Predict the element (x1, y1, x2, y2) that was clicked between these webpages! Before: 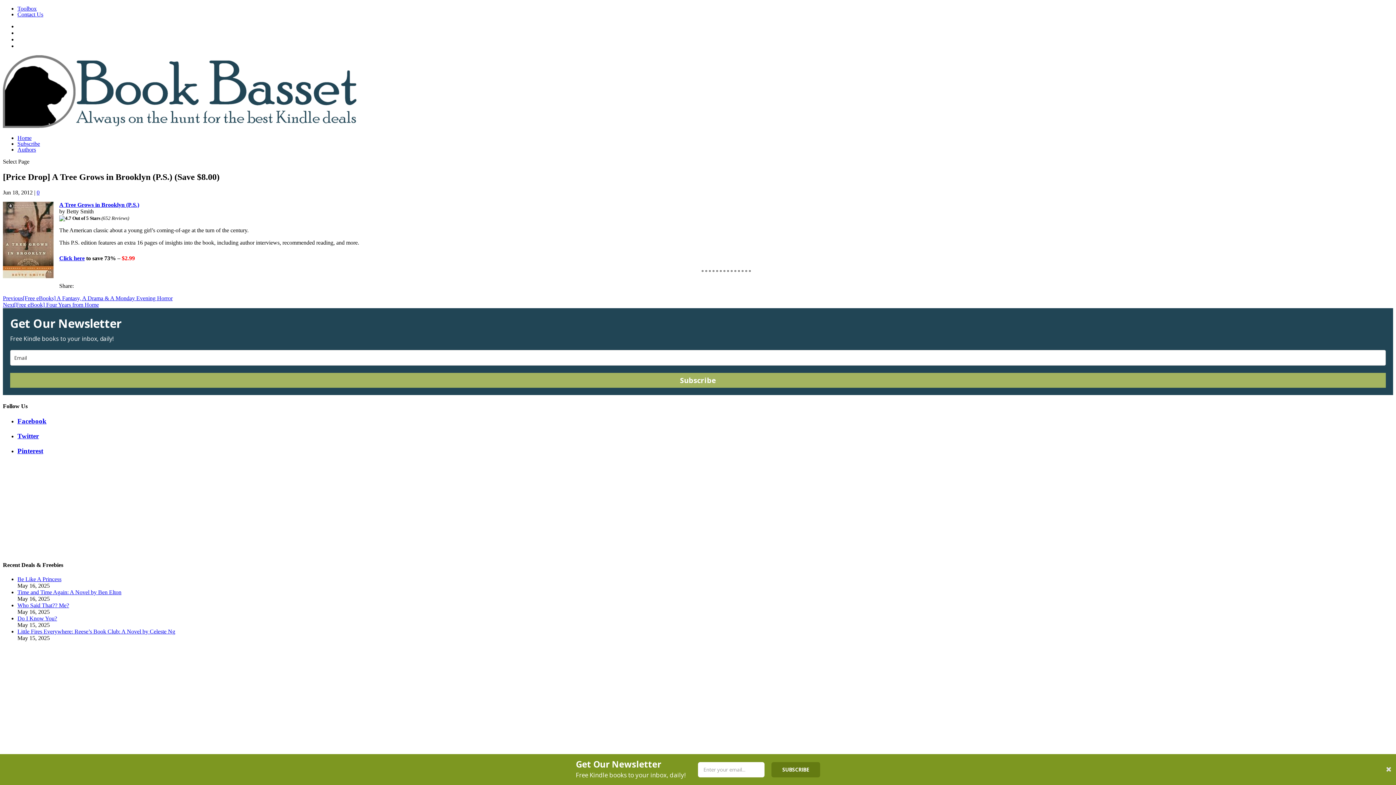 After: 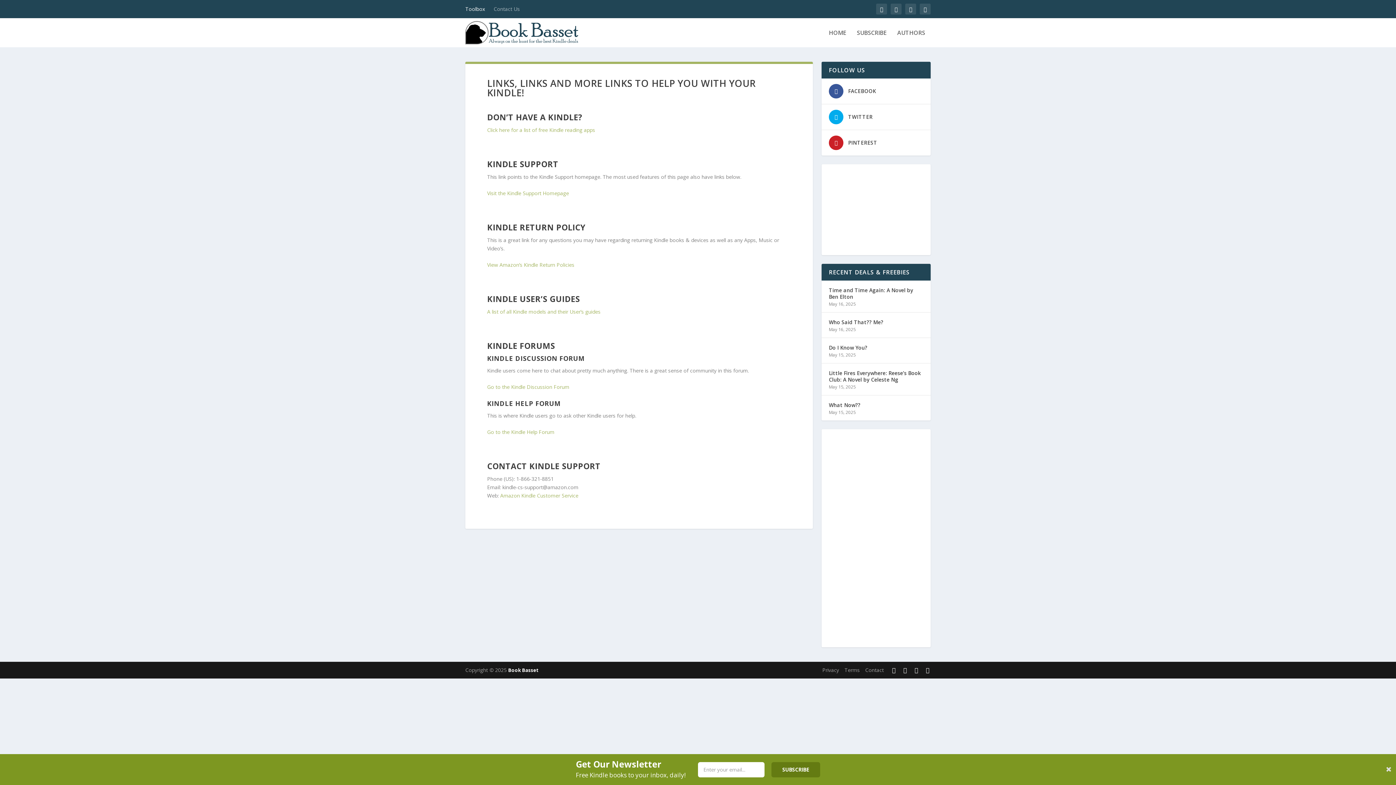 Action: label: Toolbox bbox: (17, 5, 36, 11)